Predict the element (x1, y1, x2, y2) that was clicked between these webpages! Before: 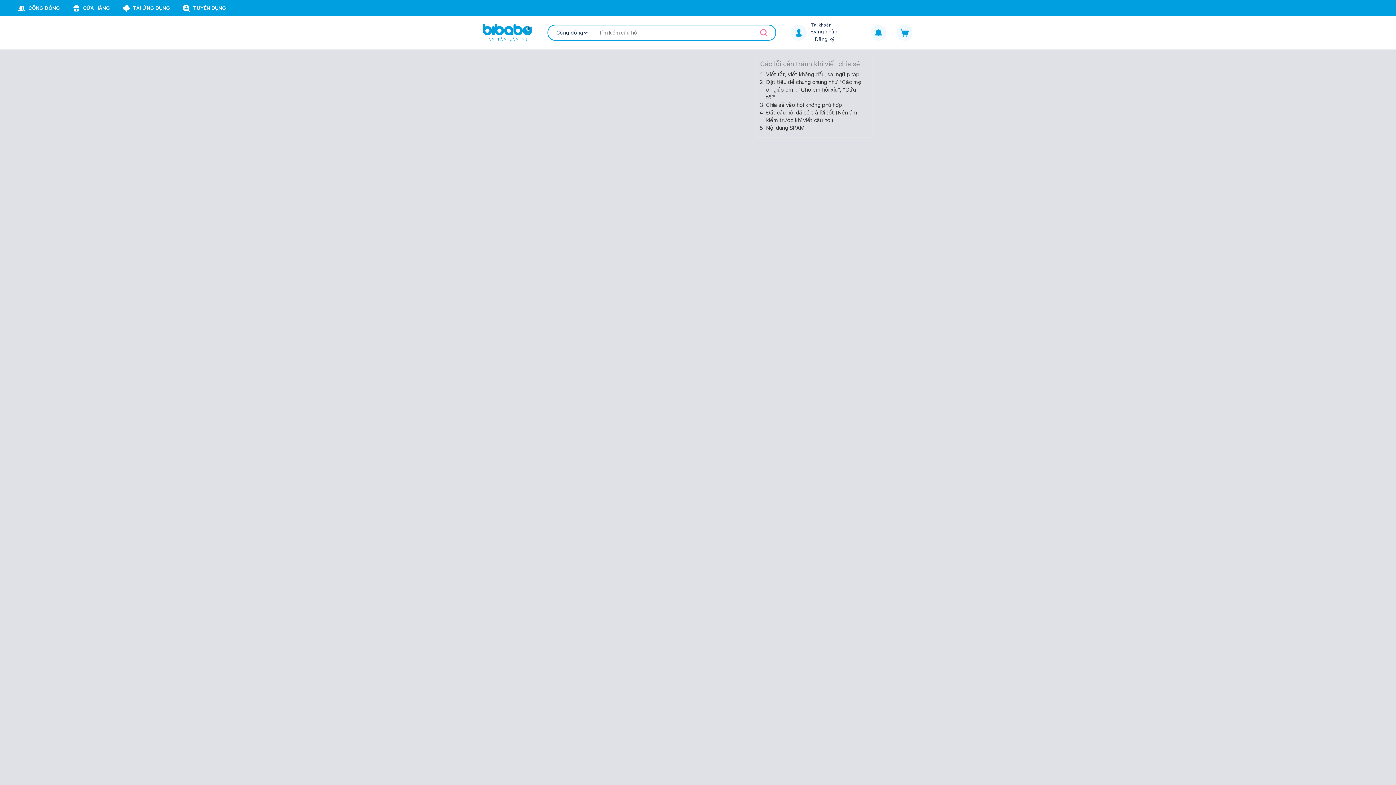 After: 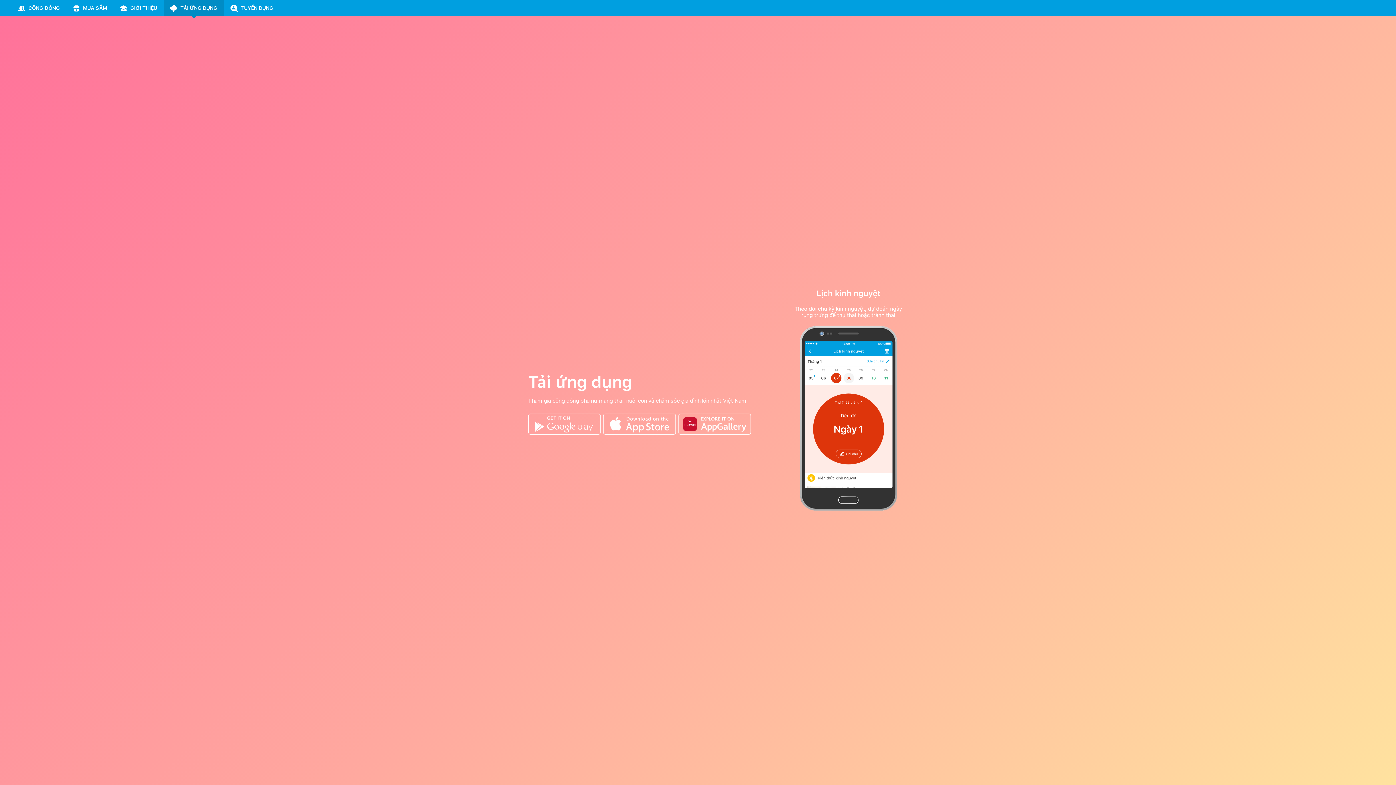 Action: label: TẢI ỨNG DỤNG bbox: (116, 0, 176, 16)